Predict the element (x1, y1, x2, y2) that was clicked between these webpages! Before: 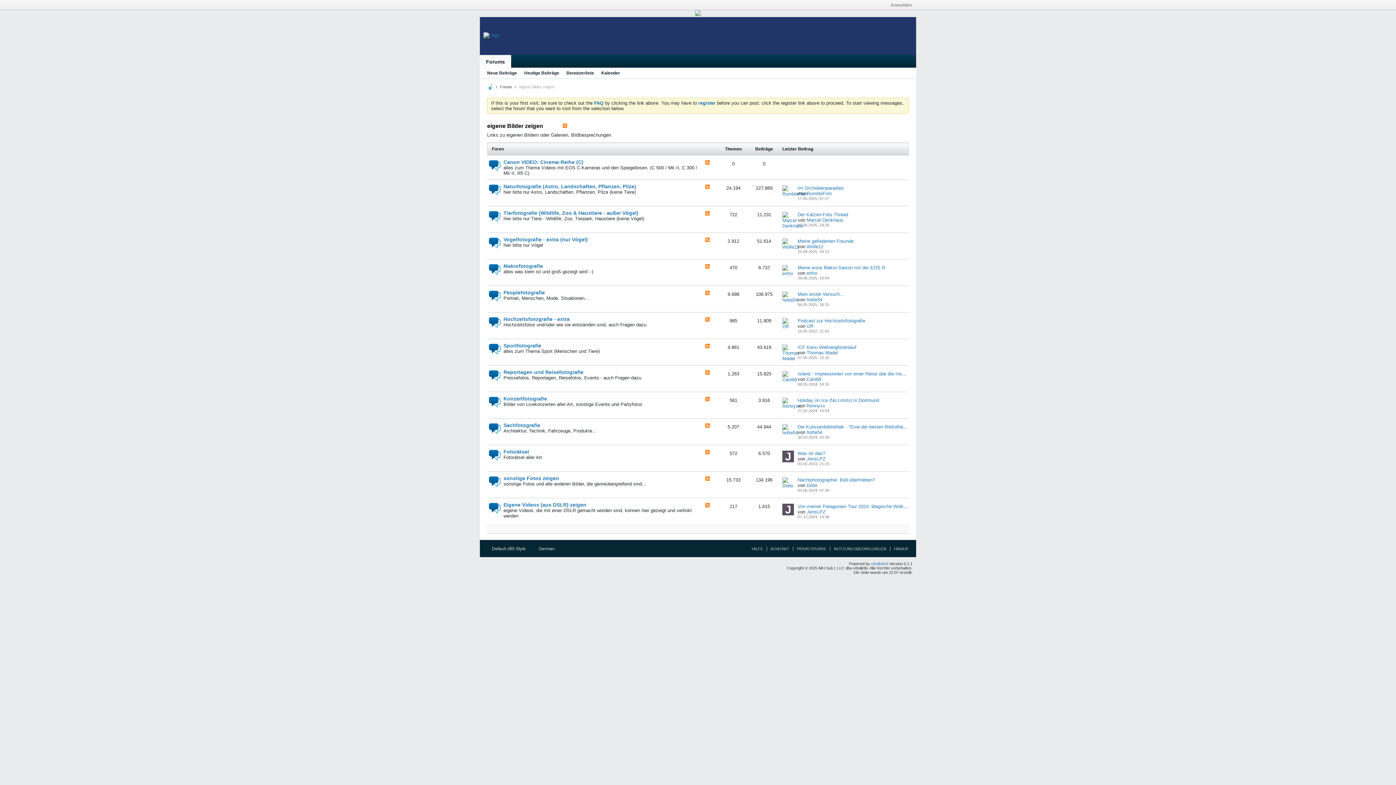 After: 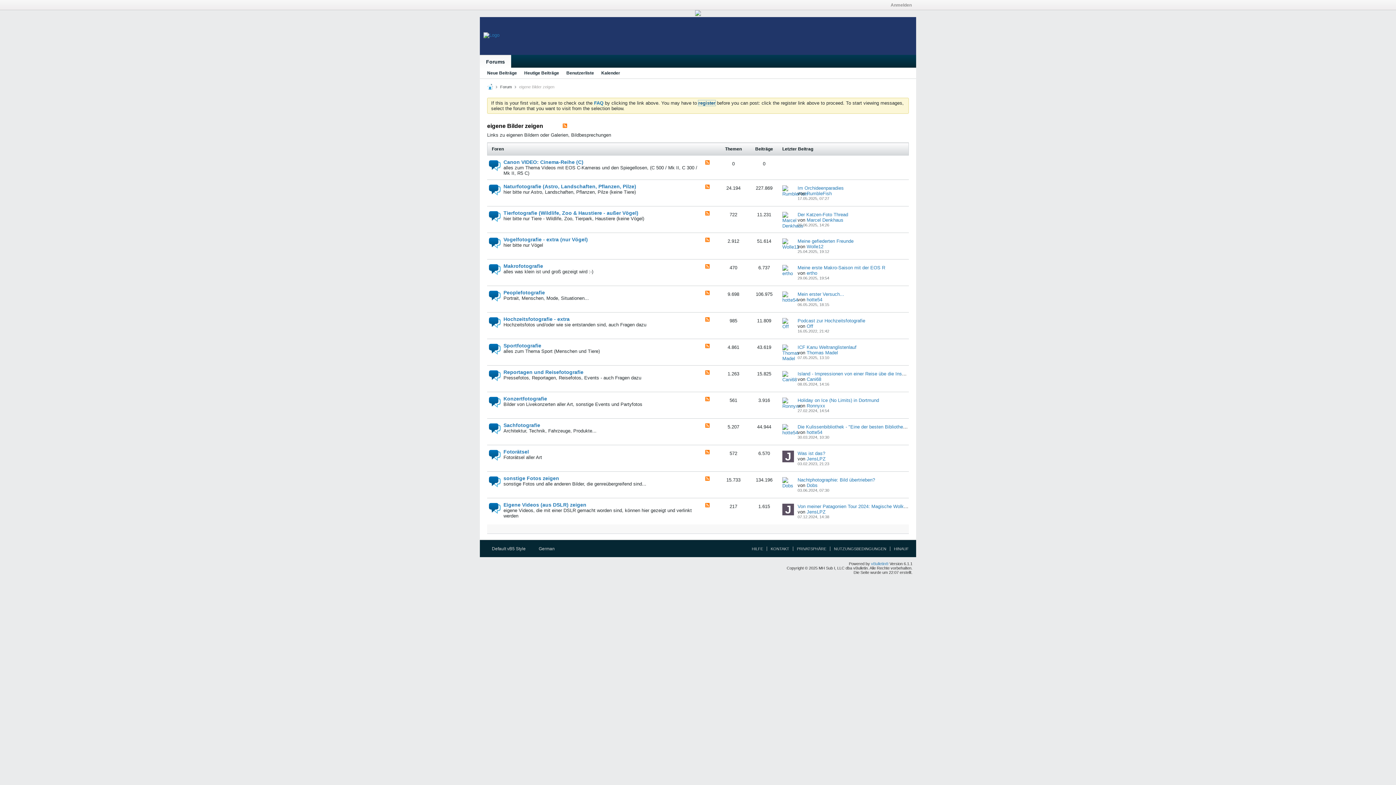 Action: label: register bbox: (698, 100, 715, 105)